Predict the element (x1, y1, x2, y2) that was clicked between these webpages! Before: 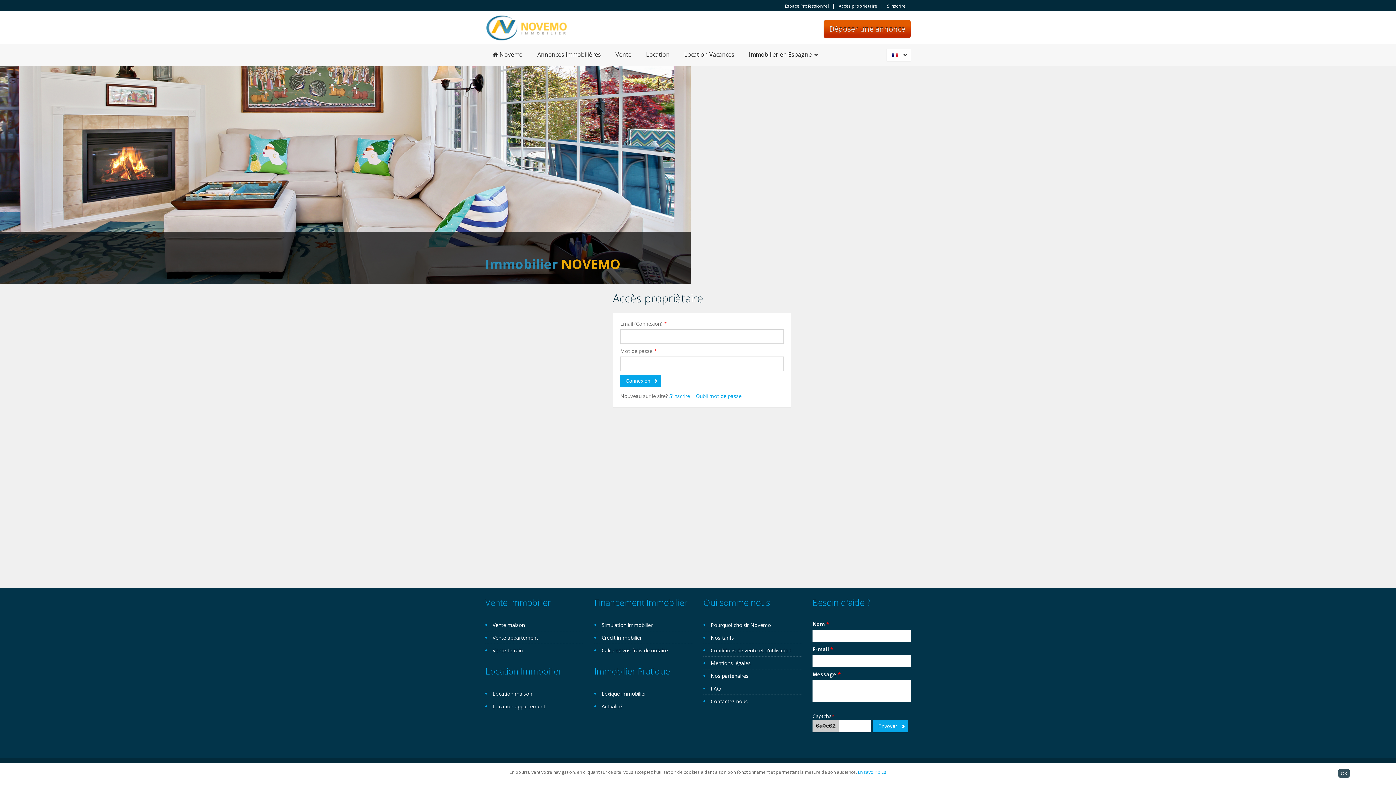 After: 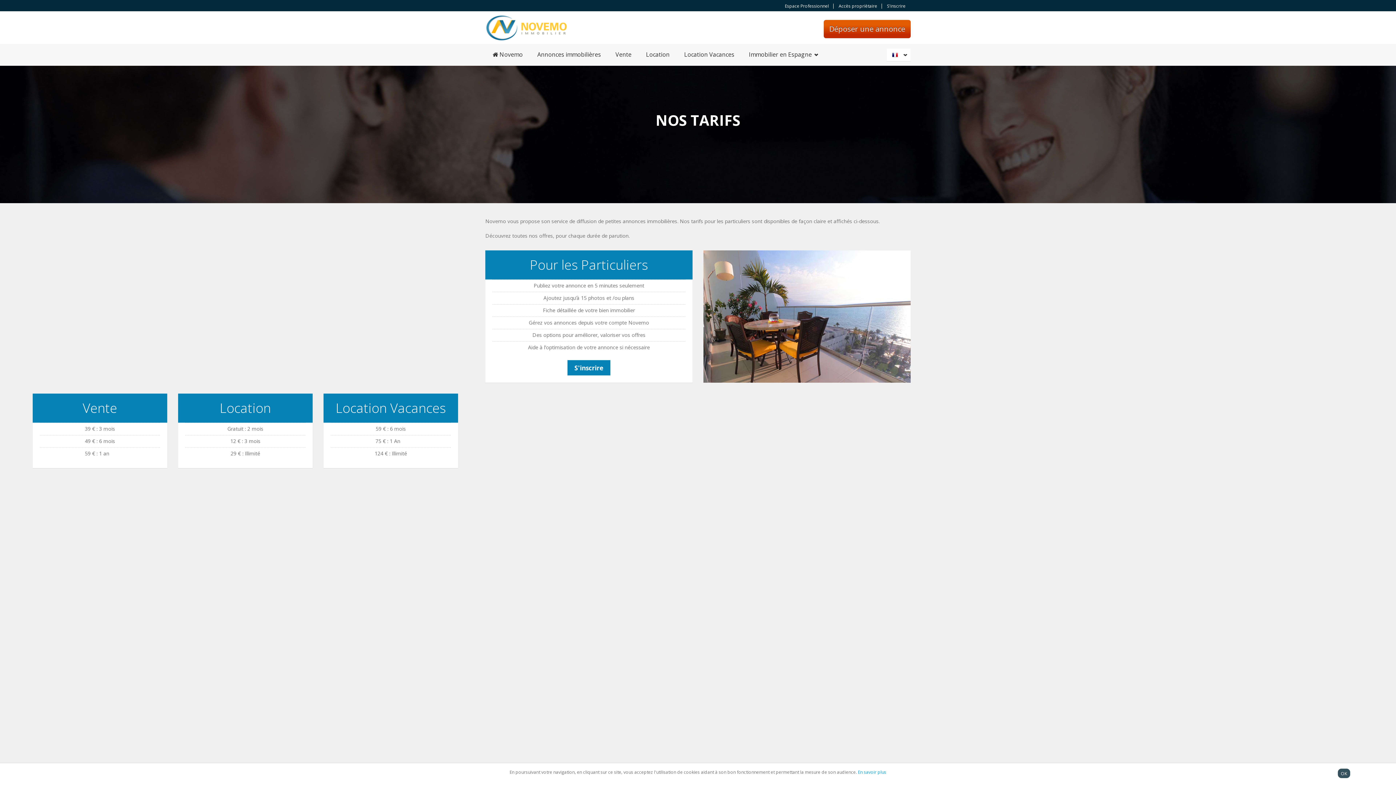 Action: bbox: (710, 633, 734, 642) label: Nos tarifs